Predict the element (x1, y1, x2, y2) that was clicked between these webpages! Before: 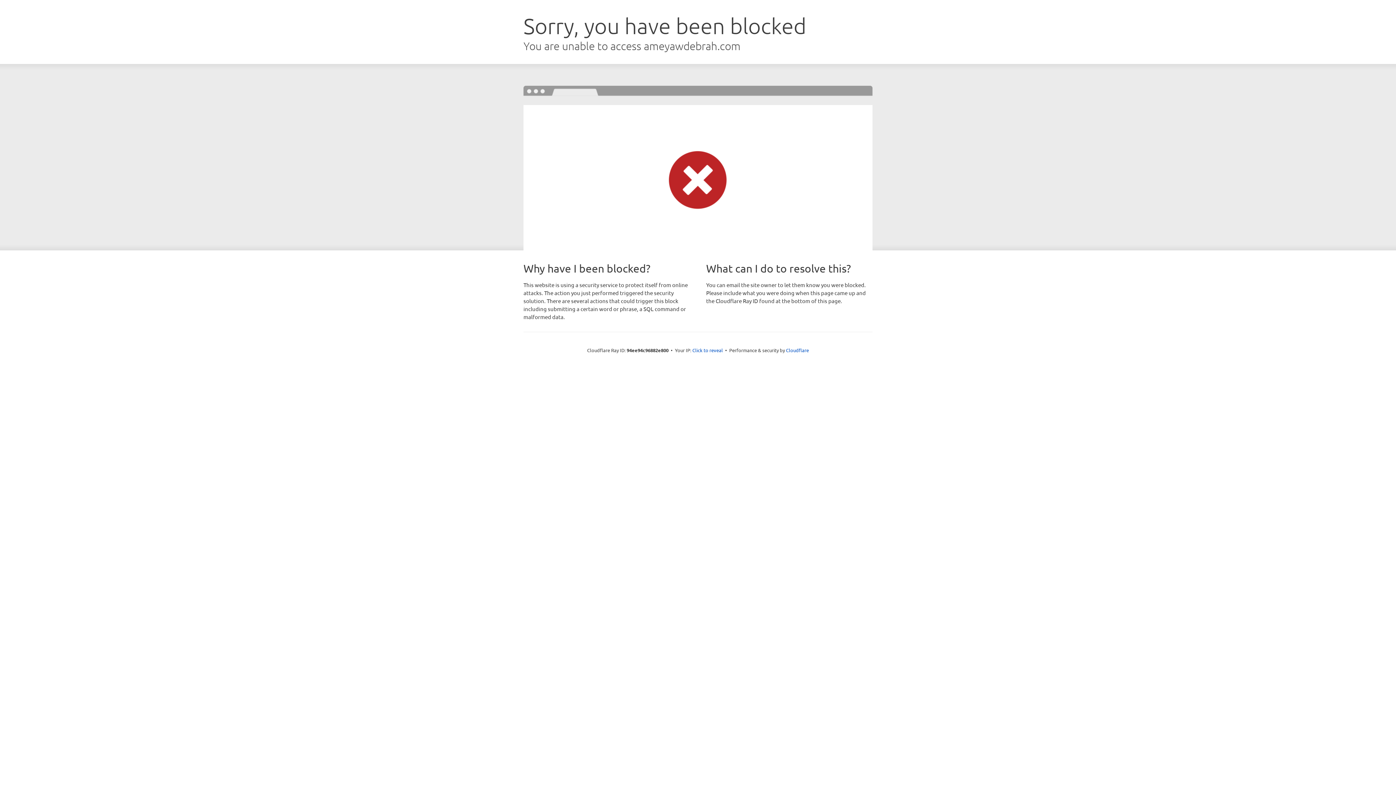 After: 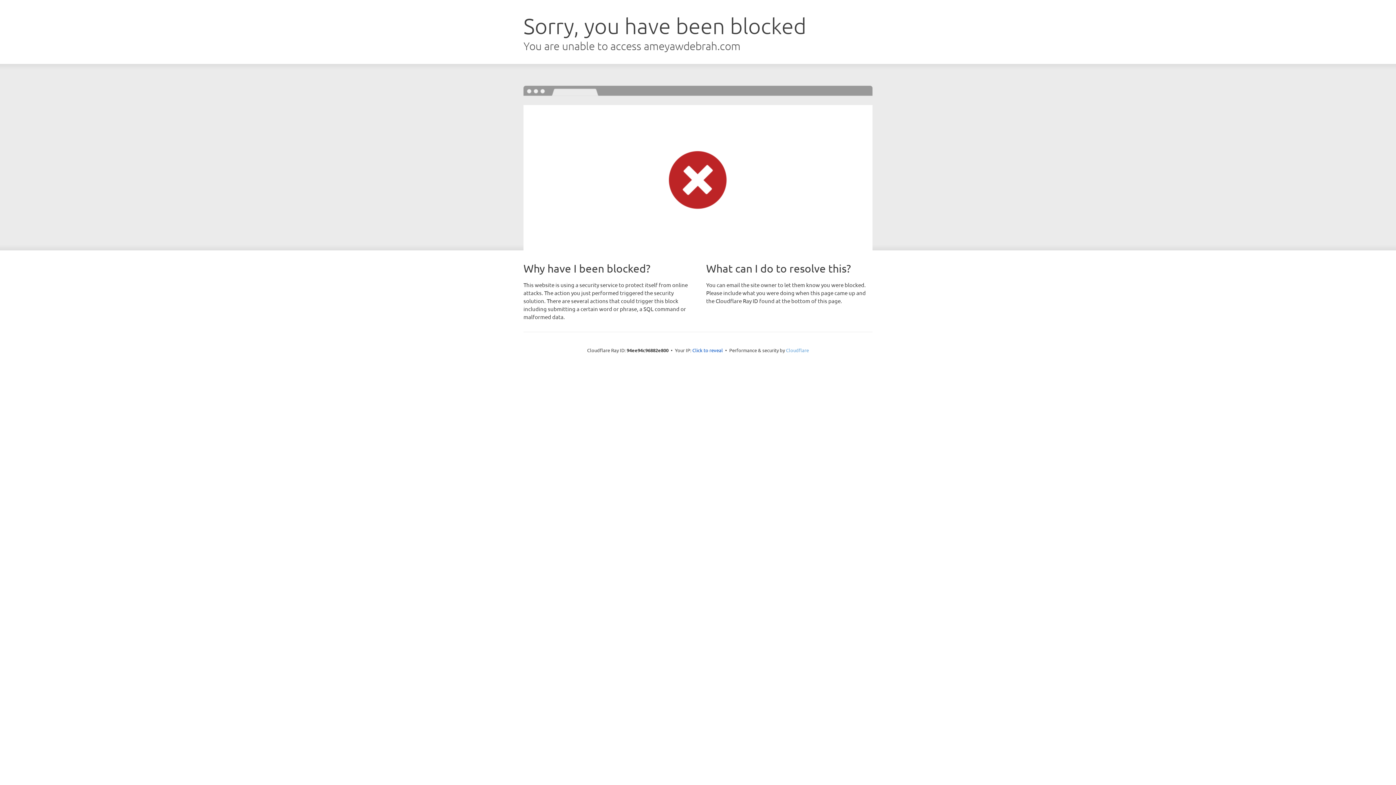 Action: label: Cloudflare bbox: (786, 347, 809, 353)